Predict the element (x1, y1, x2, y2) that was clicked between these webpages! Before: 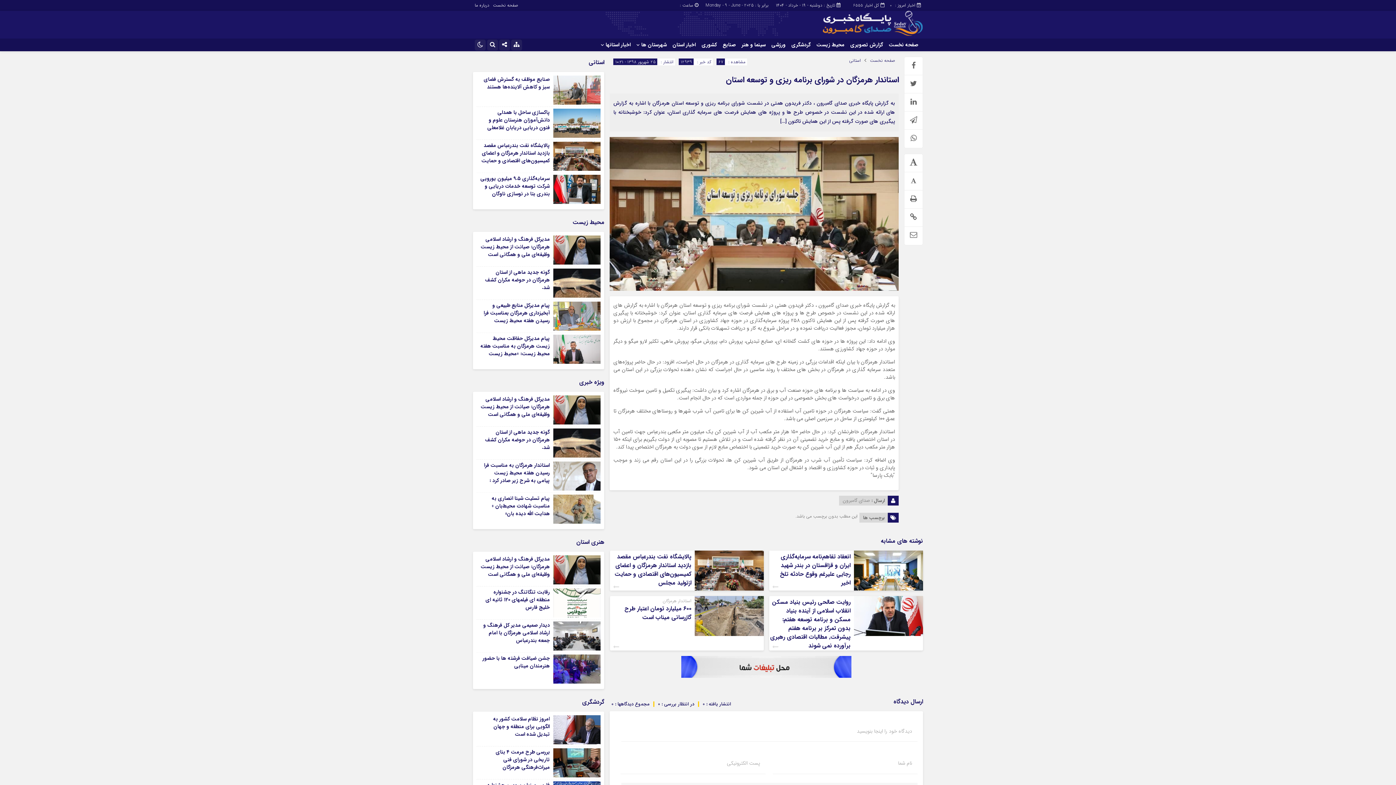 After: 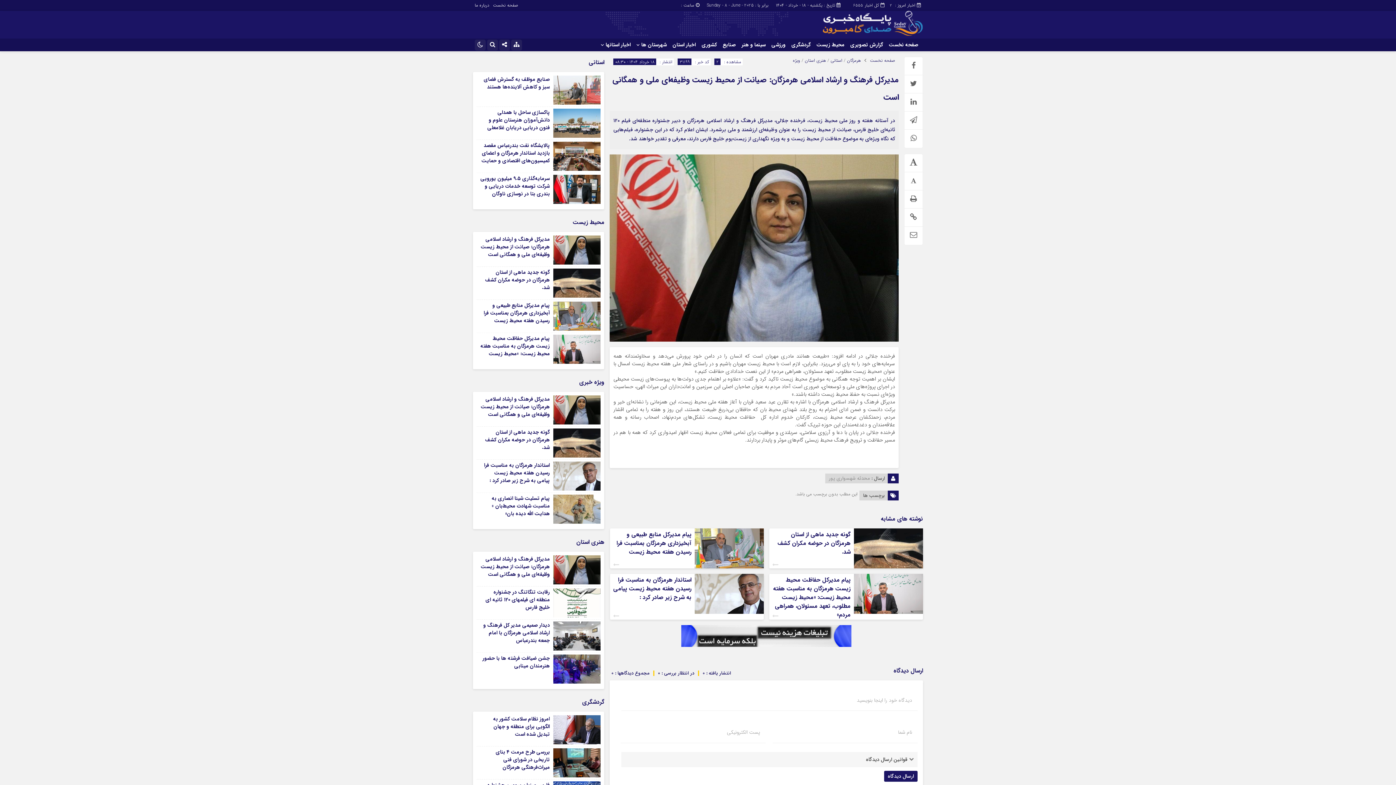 Action: bbox: (480, 395, 549, 418) label: مدیرکل فرهنگ و ارشاد اسلامی هرمزگان: صیانت از محیط زیست وظیفه‌ای ملی و همگانی است